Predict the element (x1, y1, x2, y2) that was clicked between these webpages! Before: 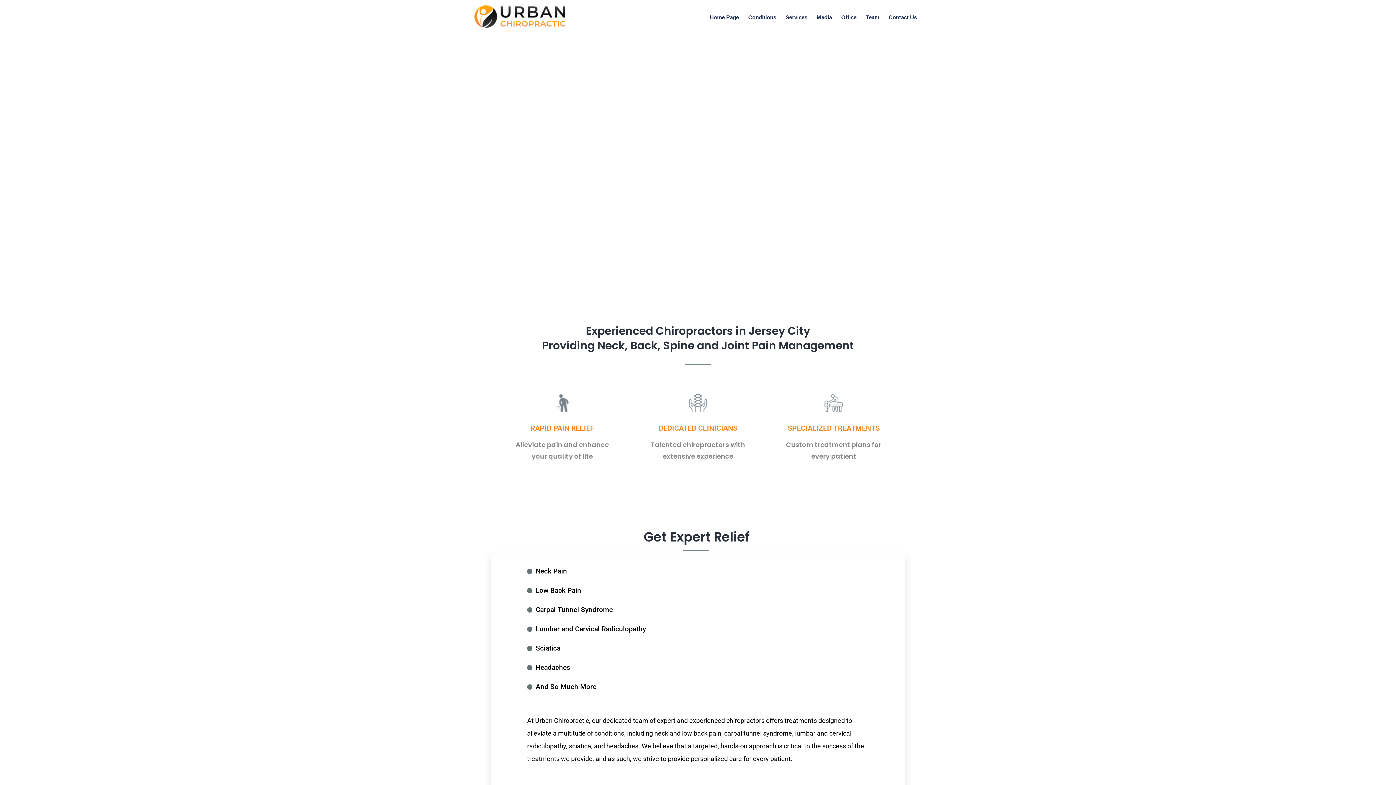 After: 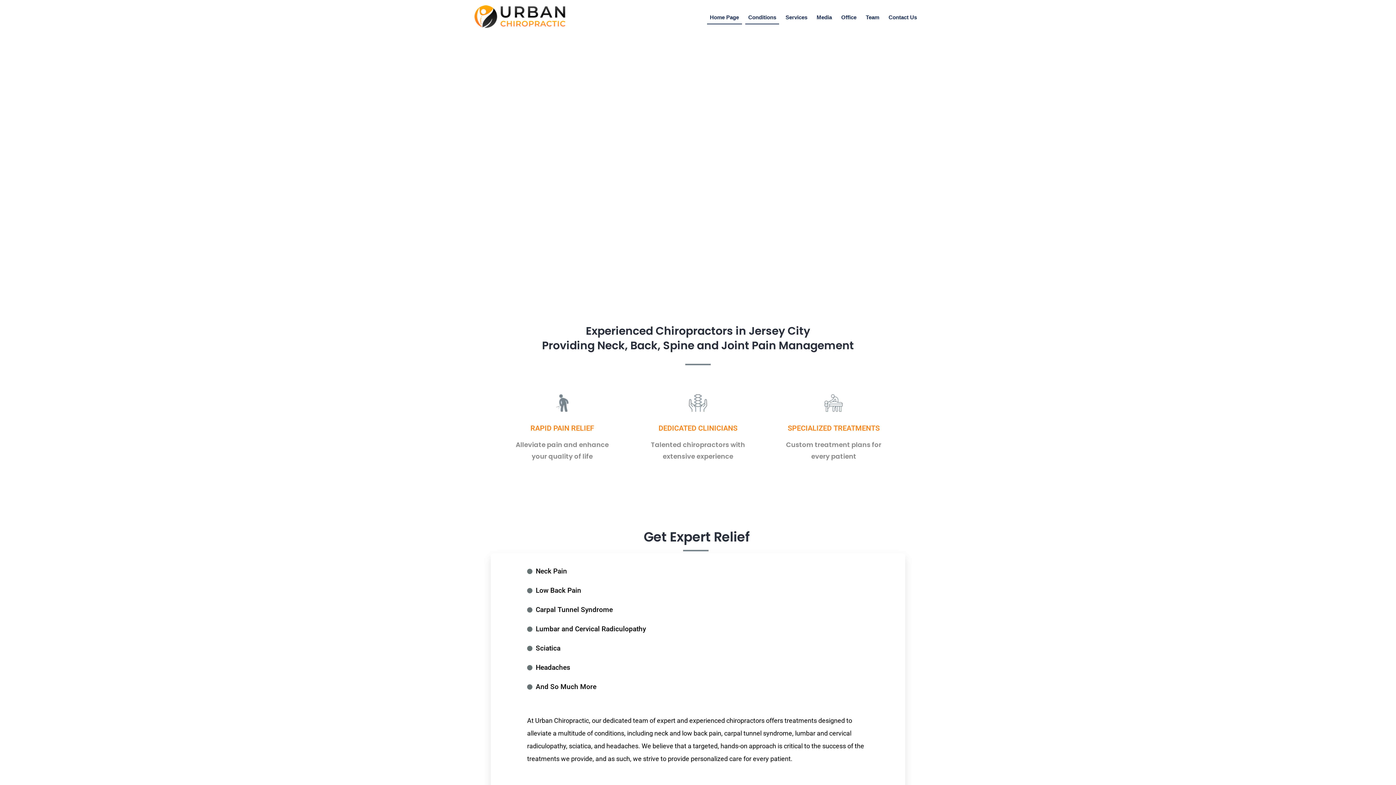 Action: bbox: (745, 10, 779, 24) label: Conditions